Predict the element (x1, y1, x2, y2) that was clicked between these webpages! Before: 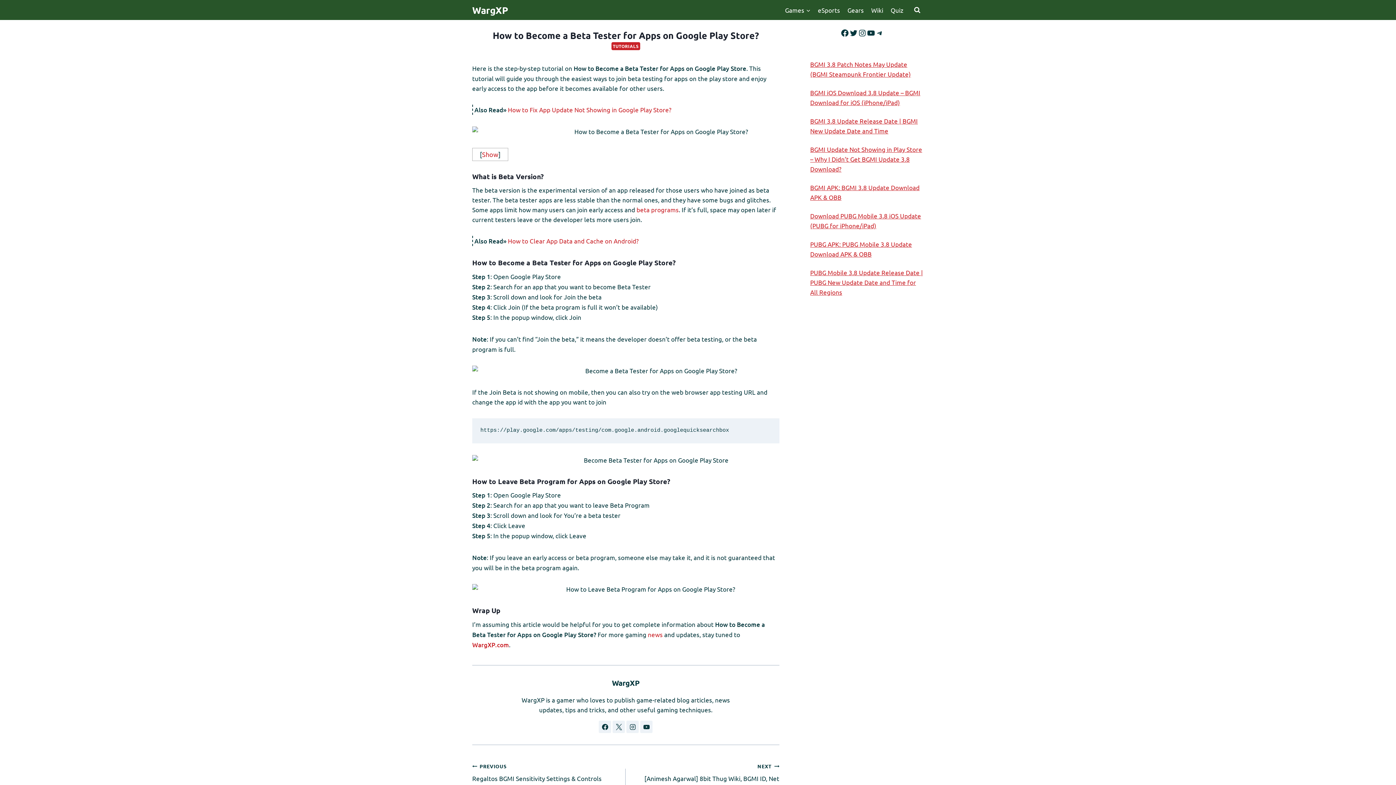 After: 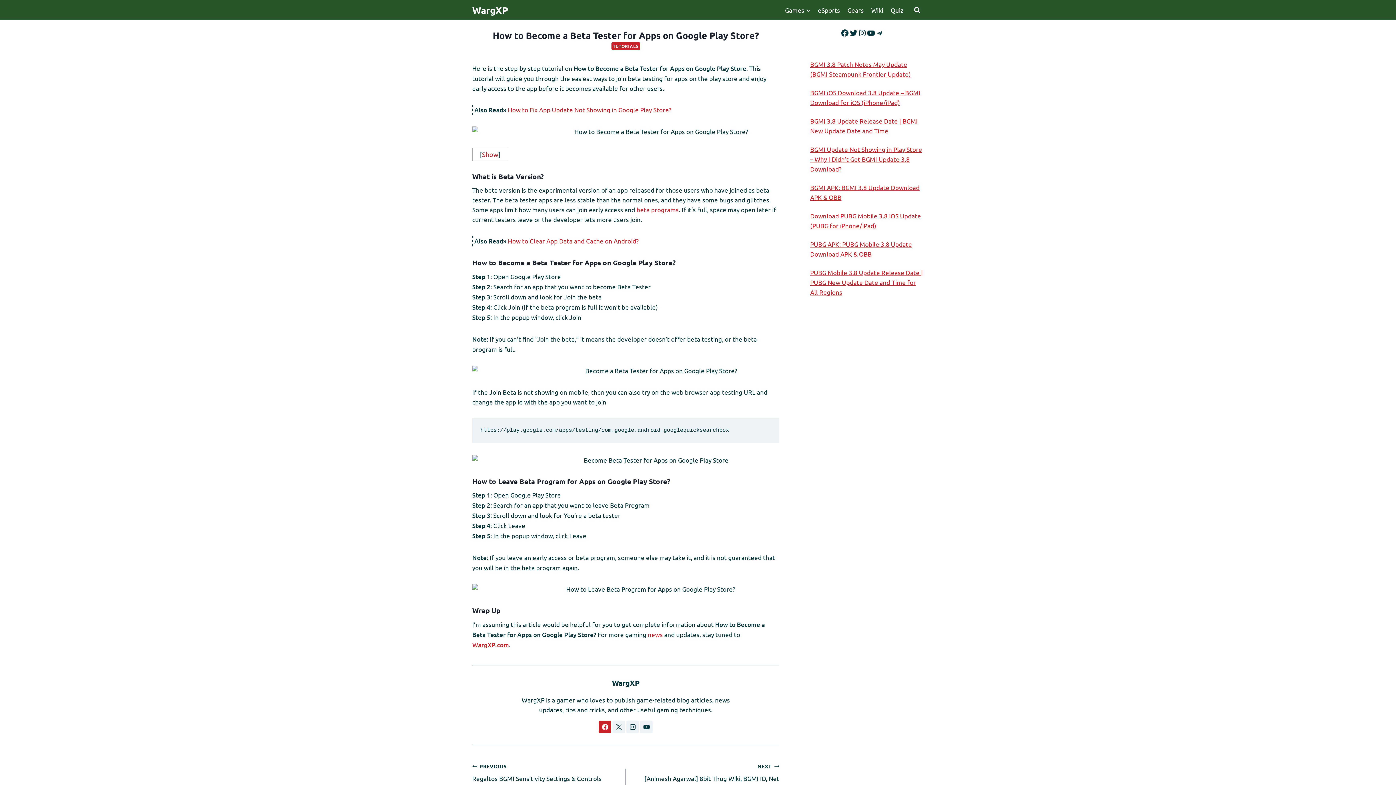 Action: bbox: (599, 721, 611, 733)